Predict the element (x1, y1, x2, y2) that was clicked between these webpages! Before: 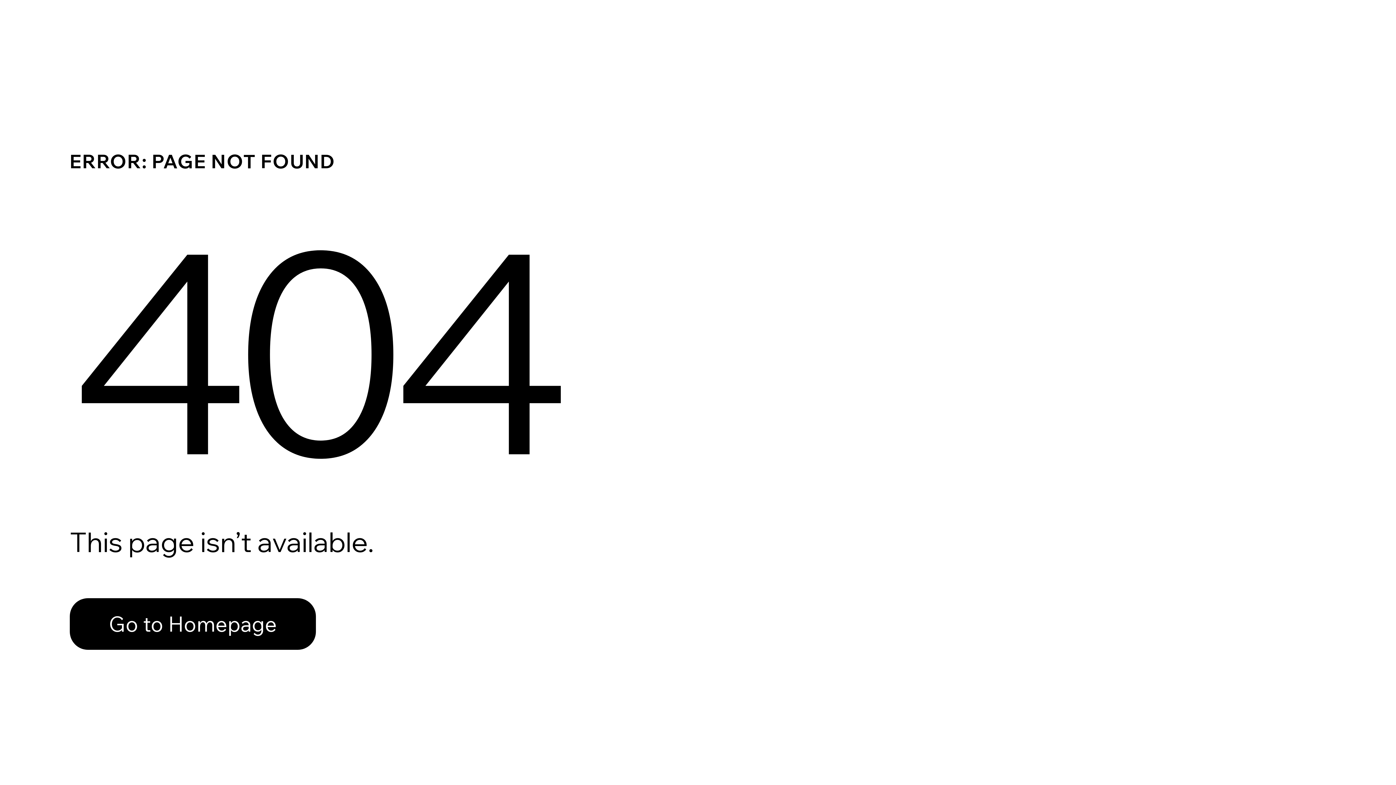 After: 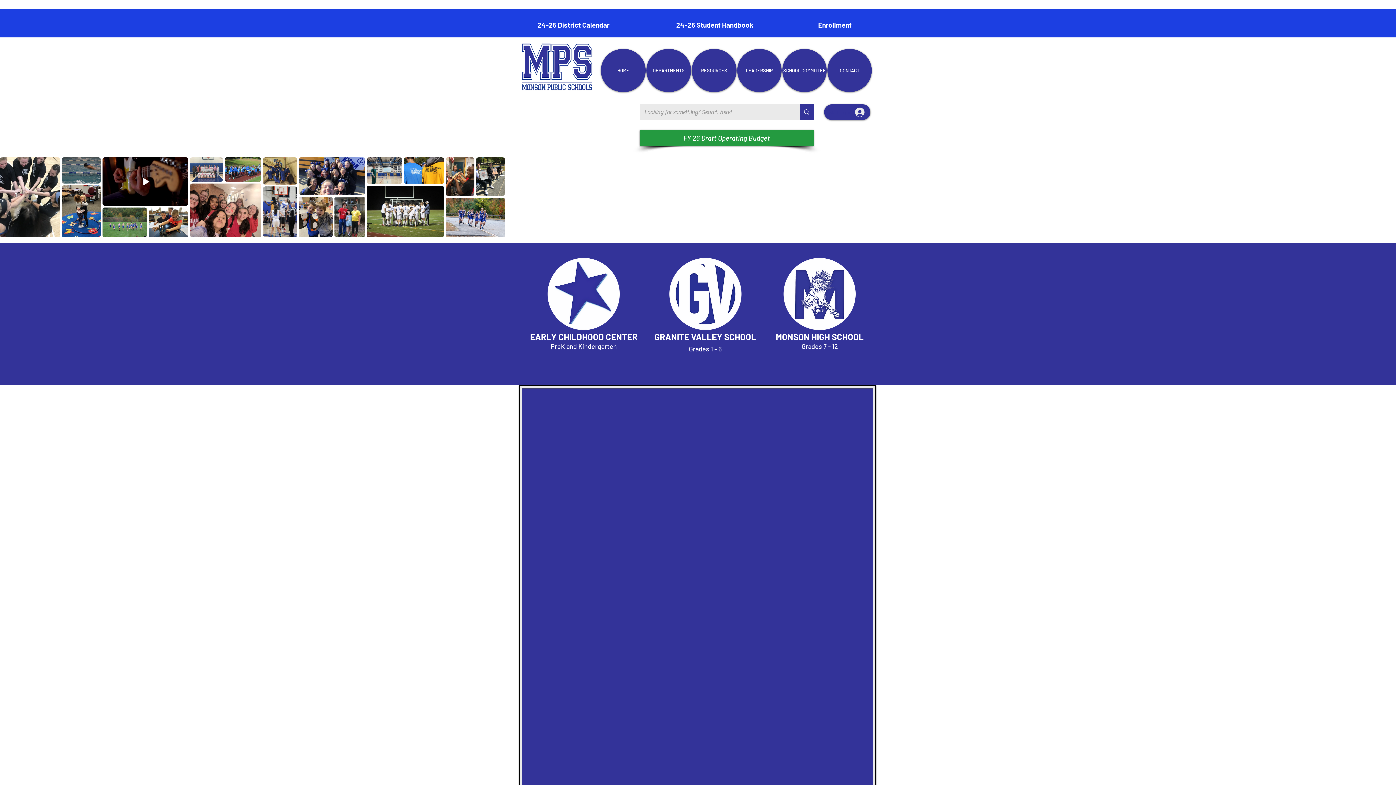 Action: label: Go to Homepage bbox: (69, 582, 768, 659)